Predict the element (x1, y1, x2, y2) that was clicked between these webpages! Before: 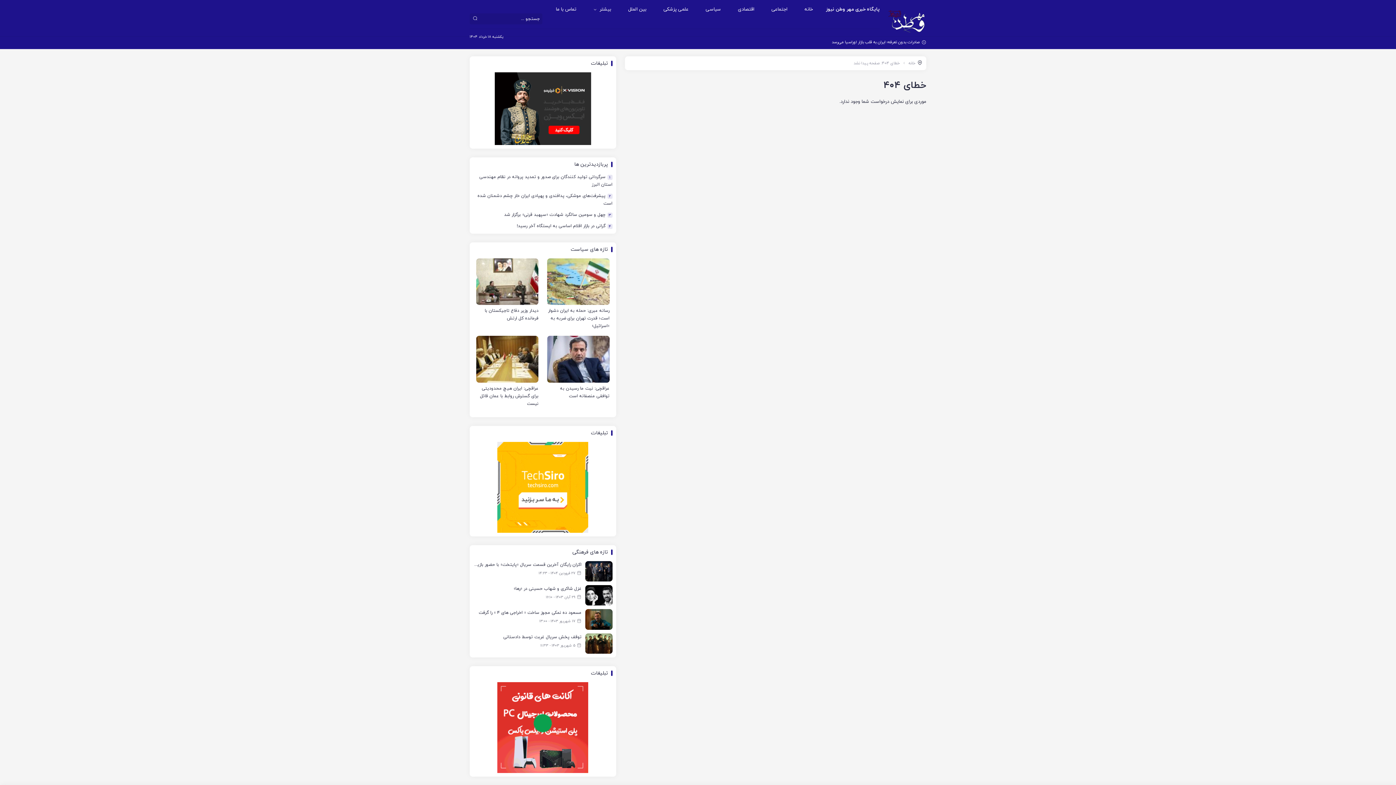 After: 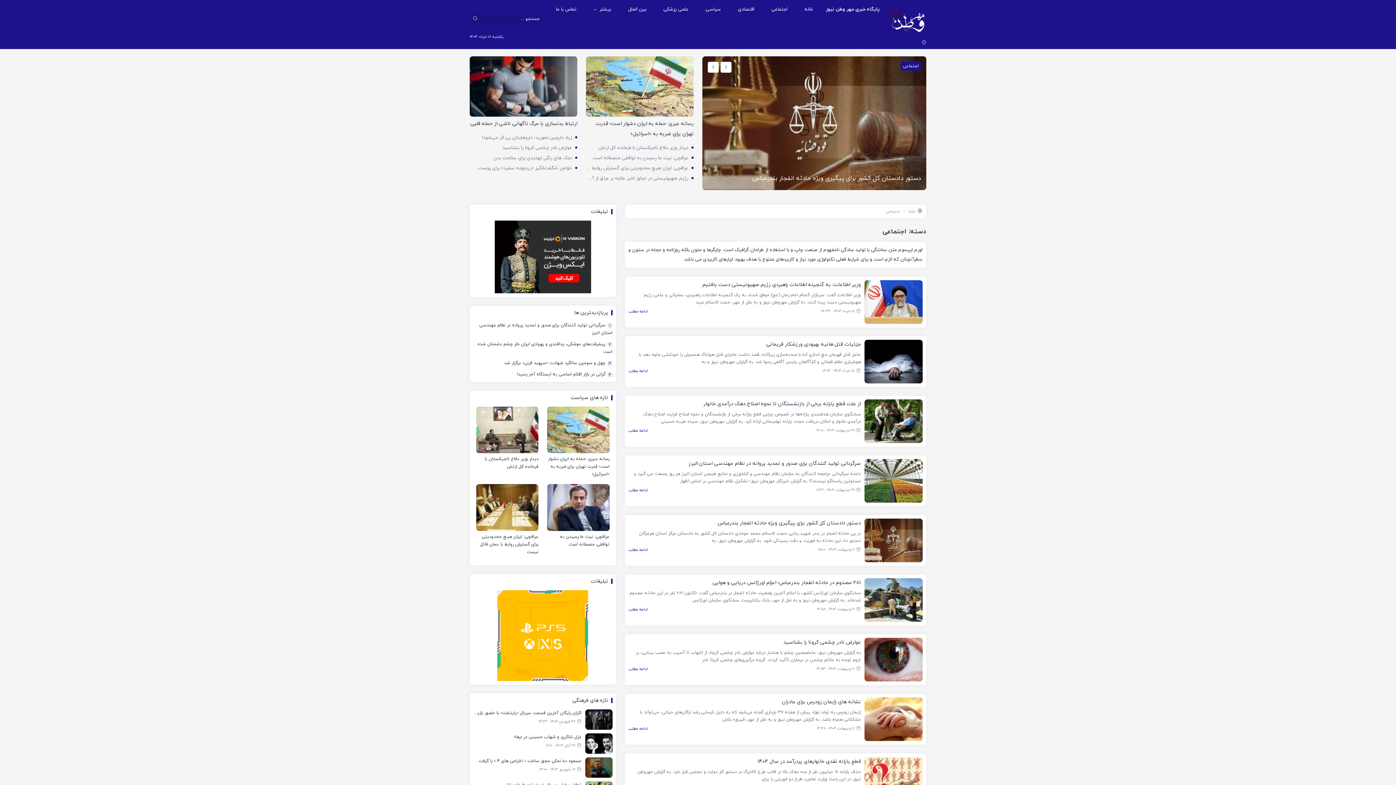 Action: bbox: (769, 5, 789, 13) label: اجتماعی